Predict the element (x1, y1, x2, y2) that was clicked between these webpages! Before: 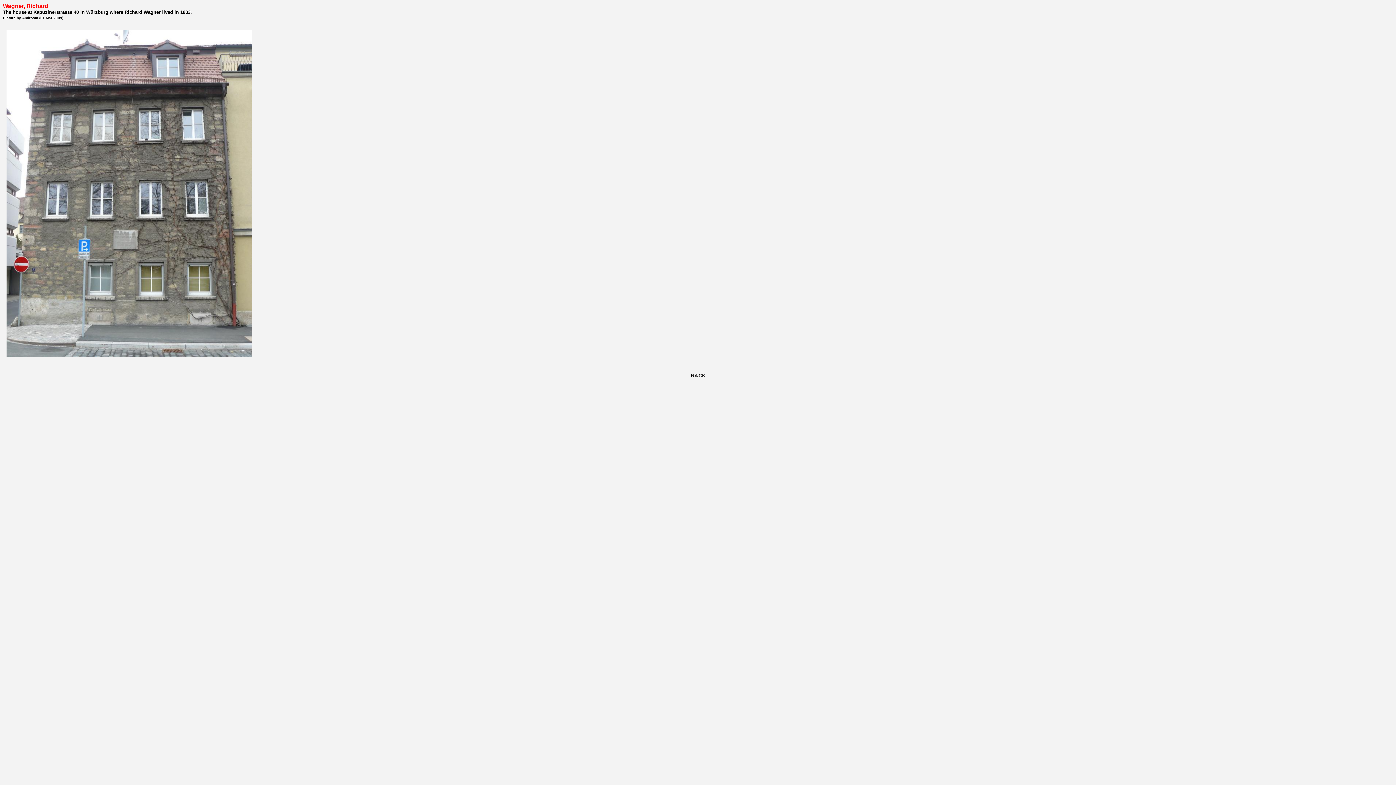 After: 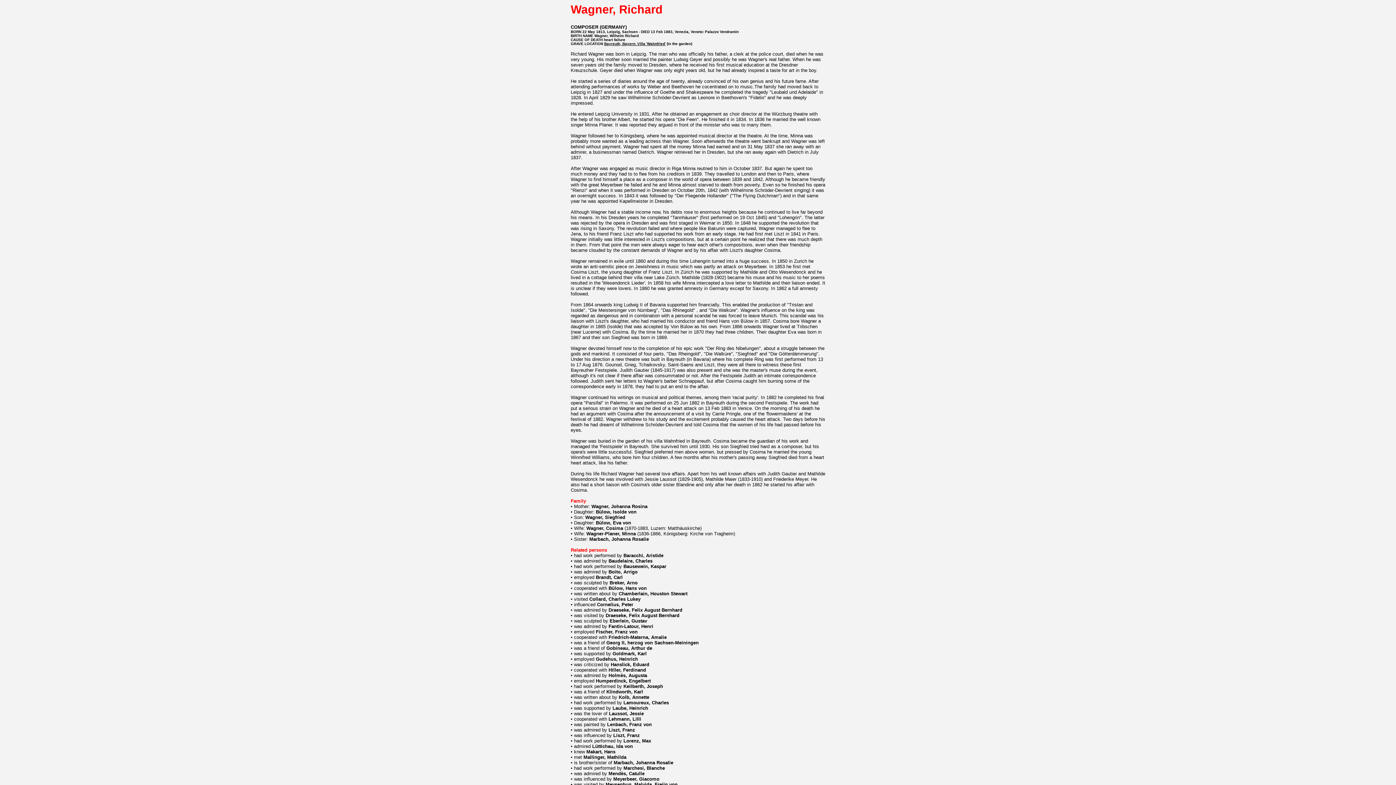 Action: bbox: (687, 376, 709, 381)